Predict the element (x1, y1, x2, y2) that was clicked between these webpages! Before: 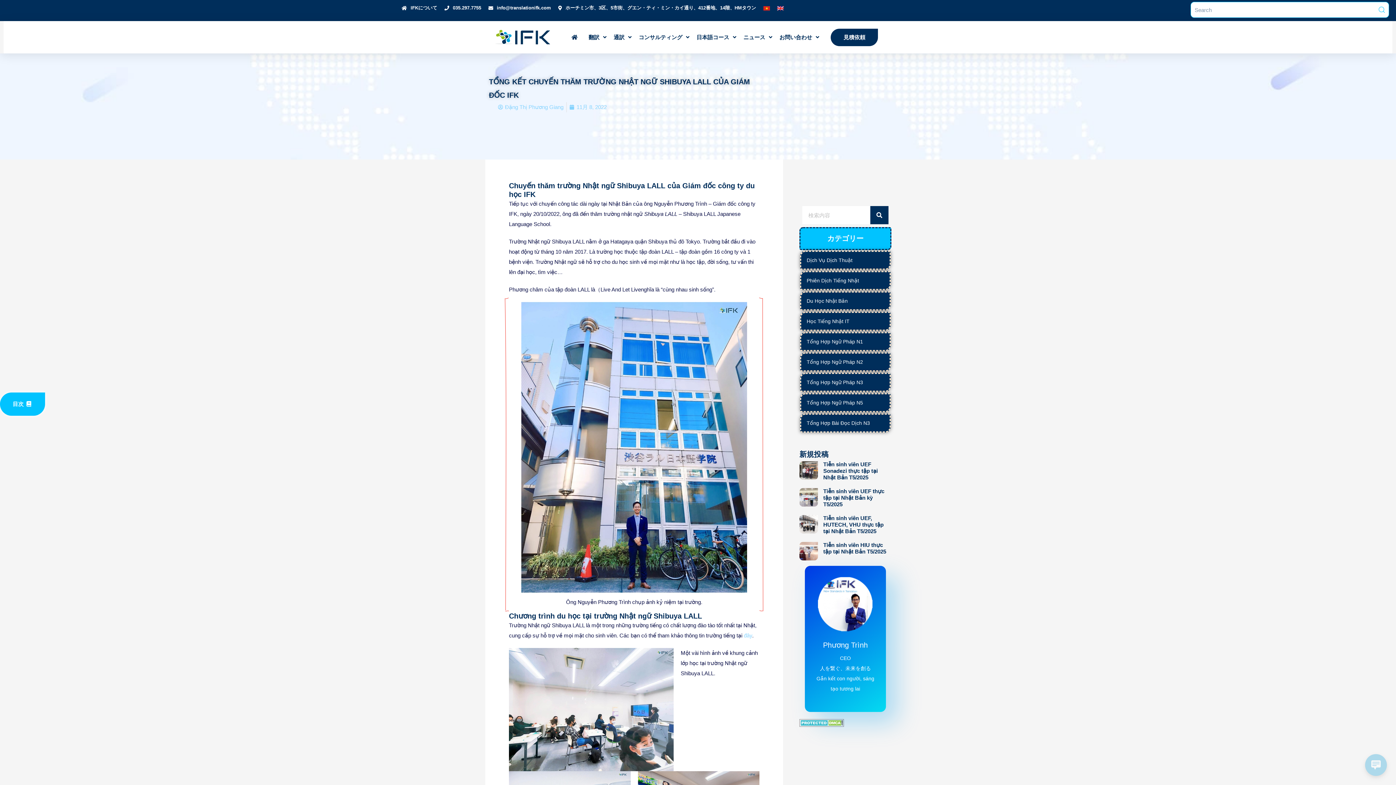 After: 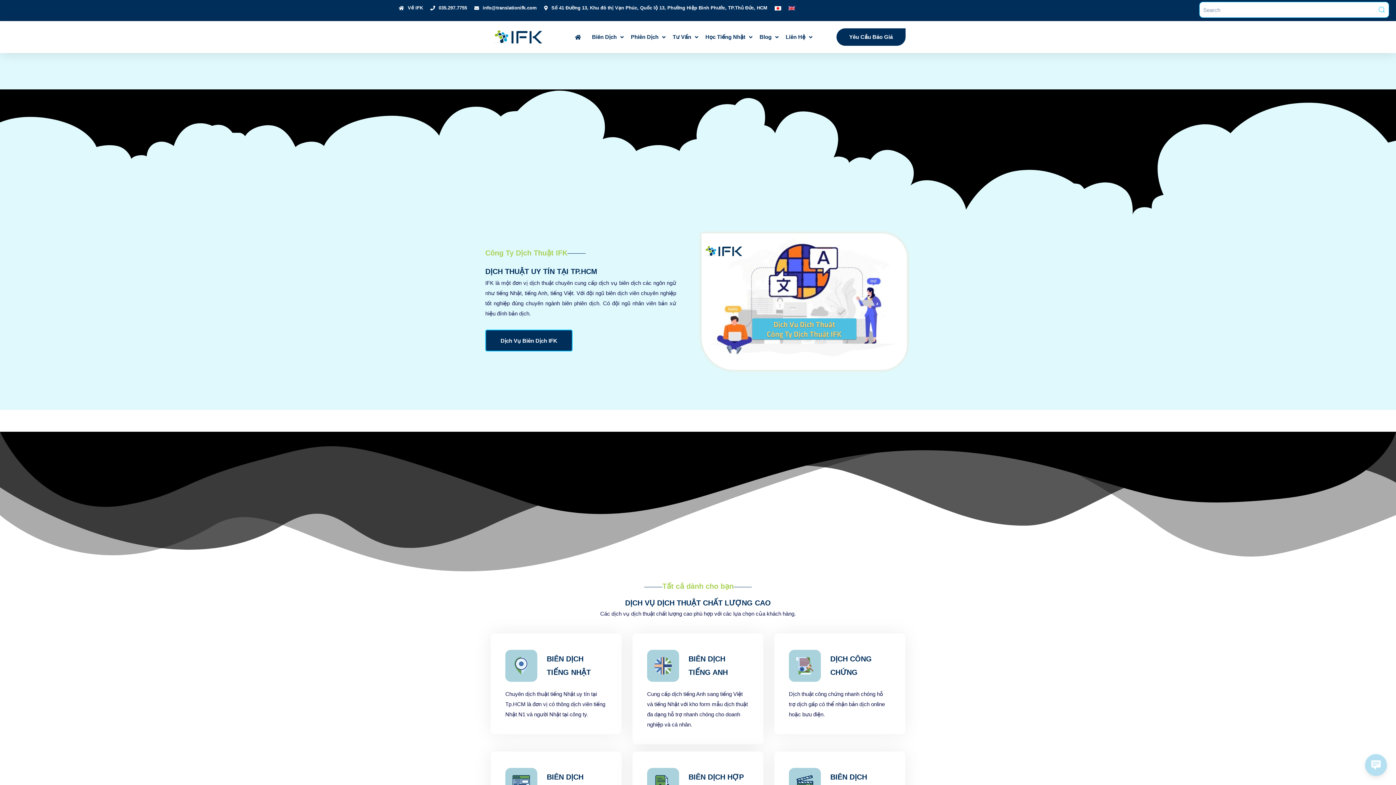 Action: bbox: (800, 250, 890, 269) label: Dịch Vụ Dịch Thuật